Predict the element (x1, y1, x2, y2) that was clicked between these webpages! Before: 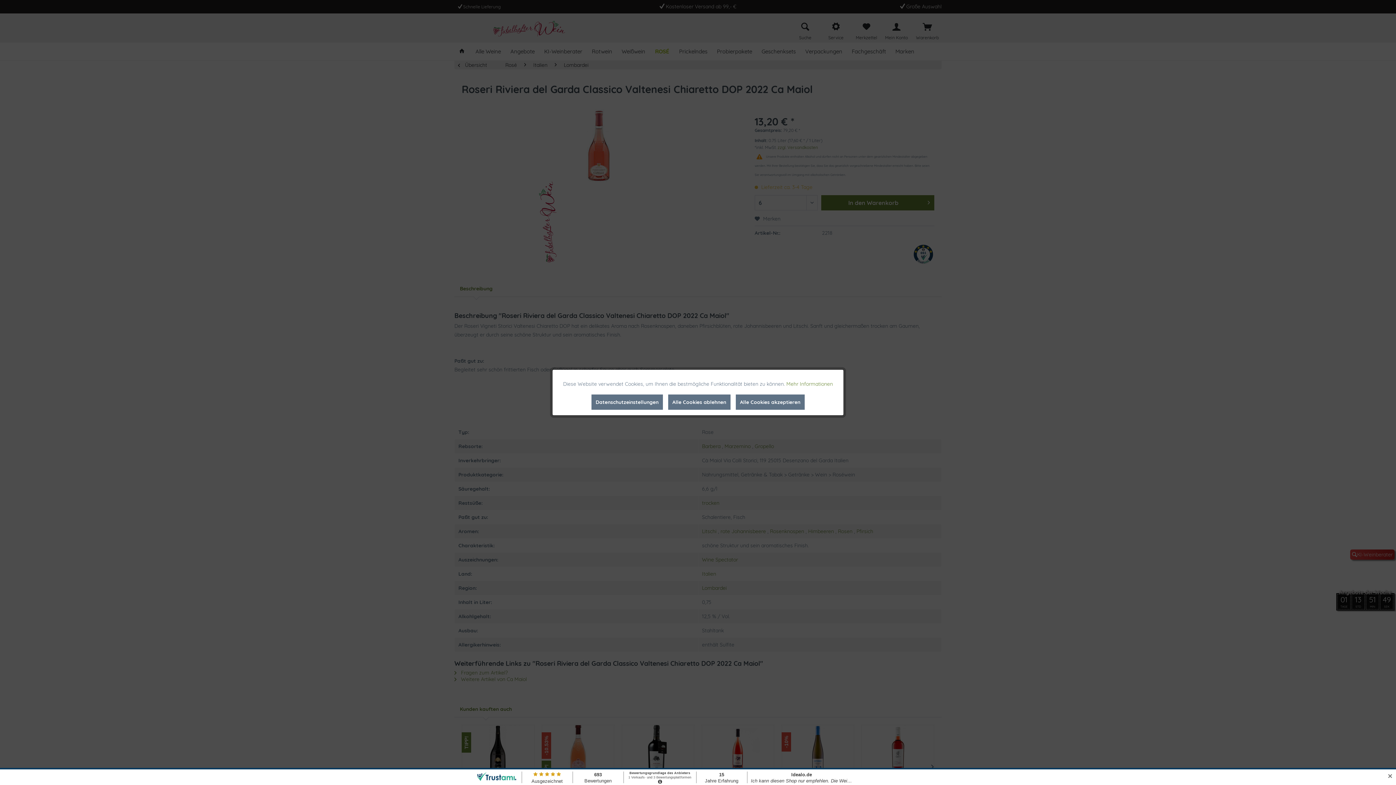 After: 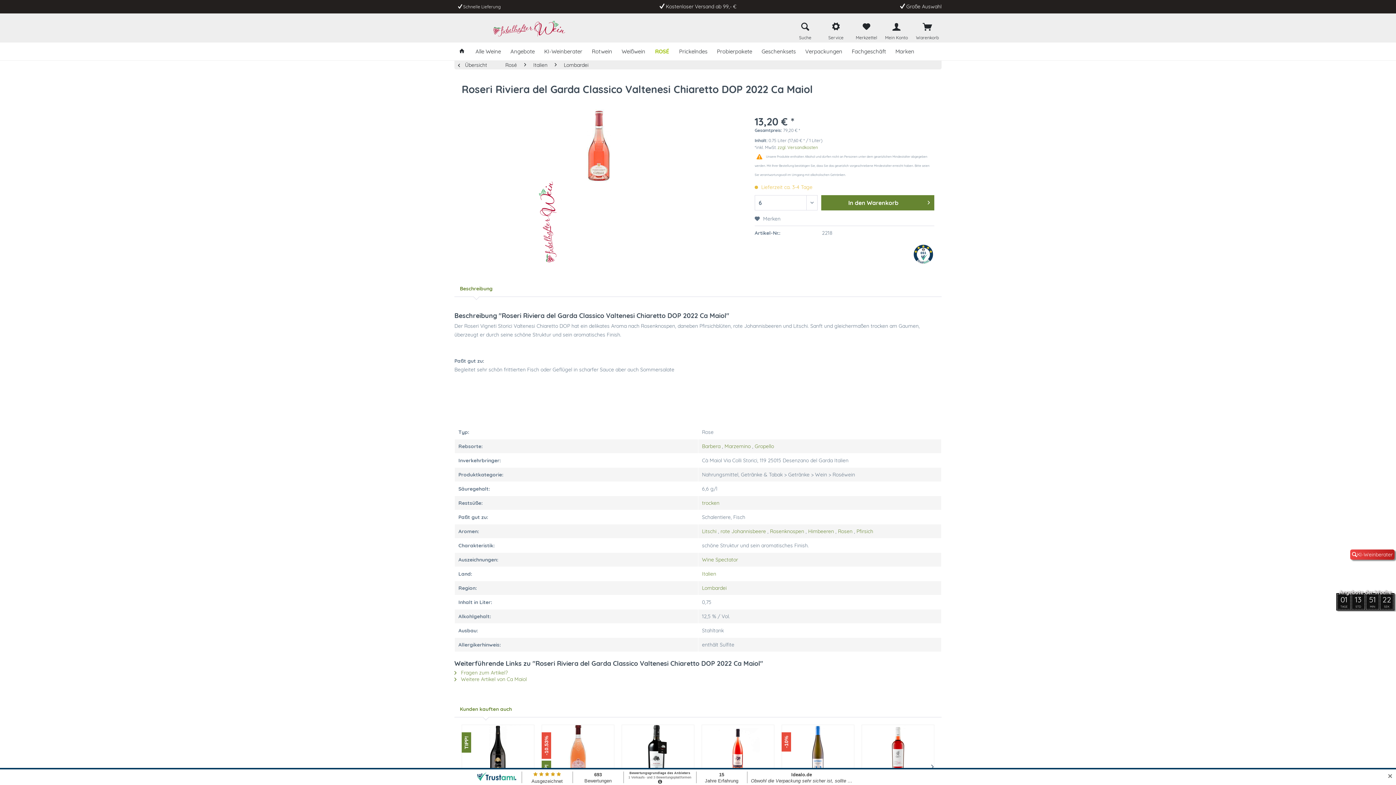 Action: label: Alle Cookies ablehnen bbox: (668, 394, 730, 410)